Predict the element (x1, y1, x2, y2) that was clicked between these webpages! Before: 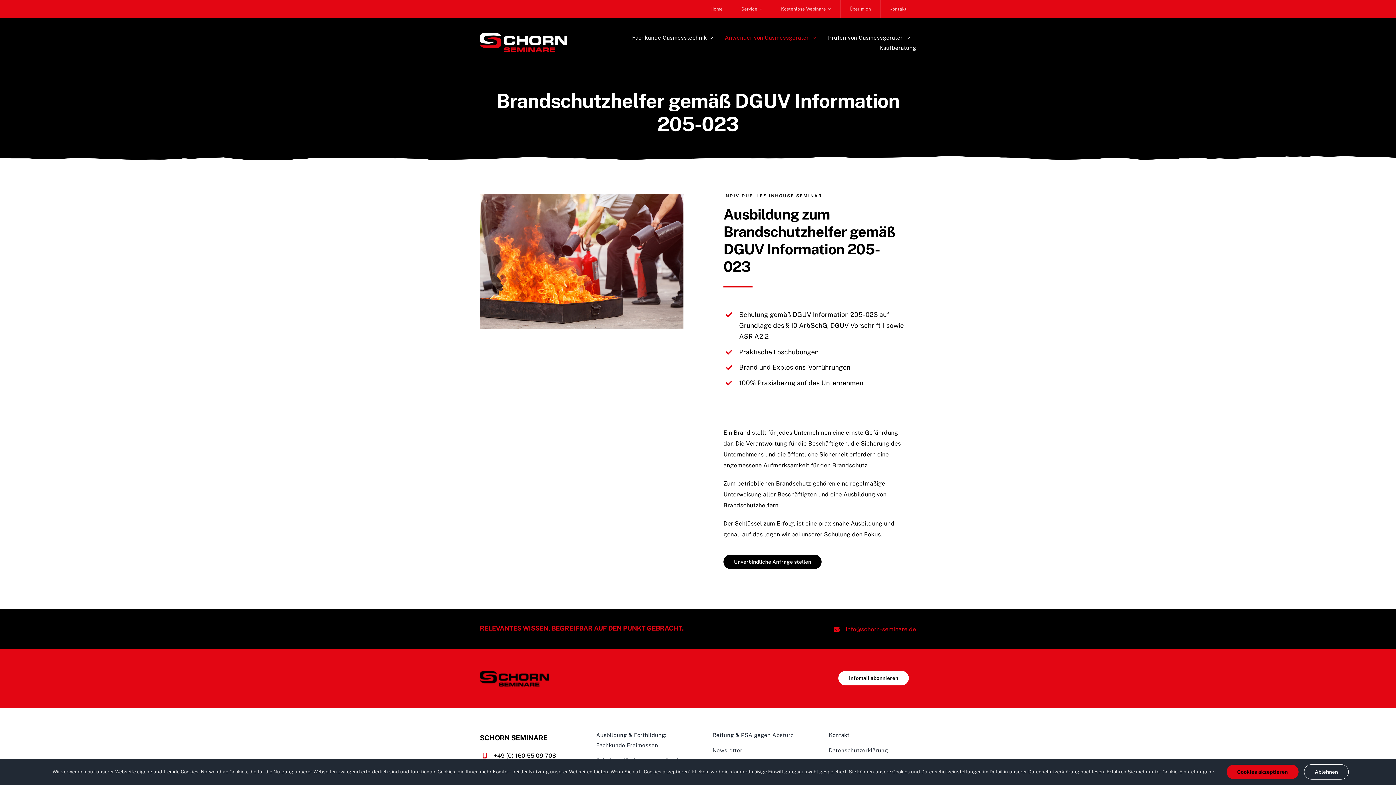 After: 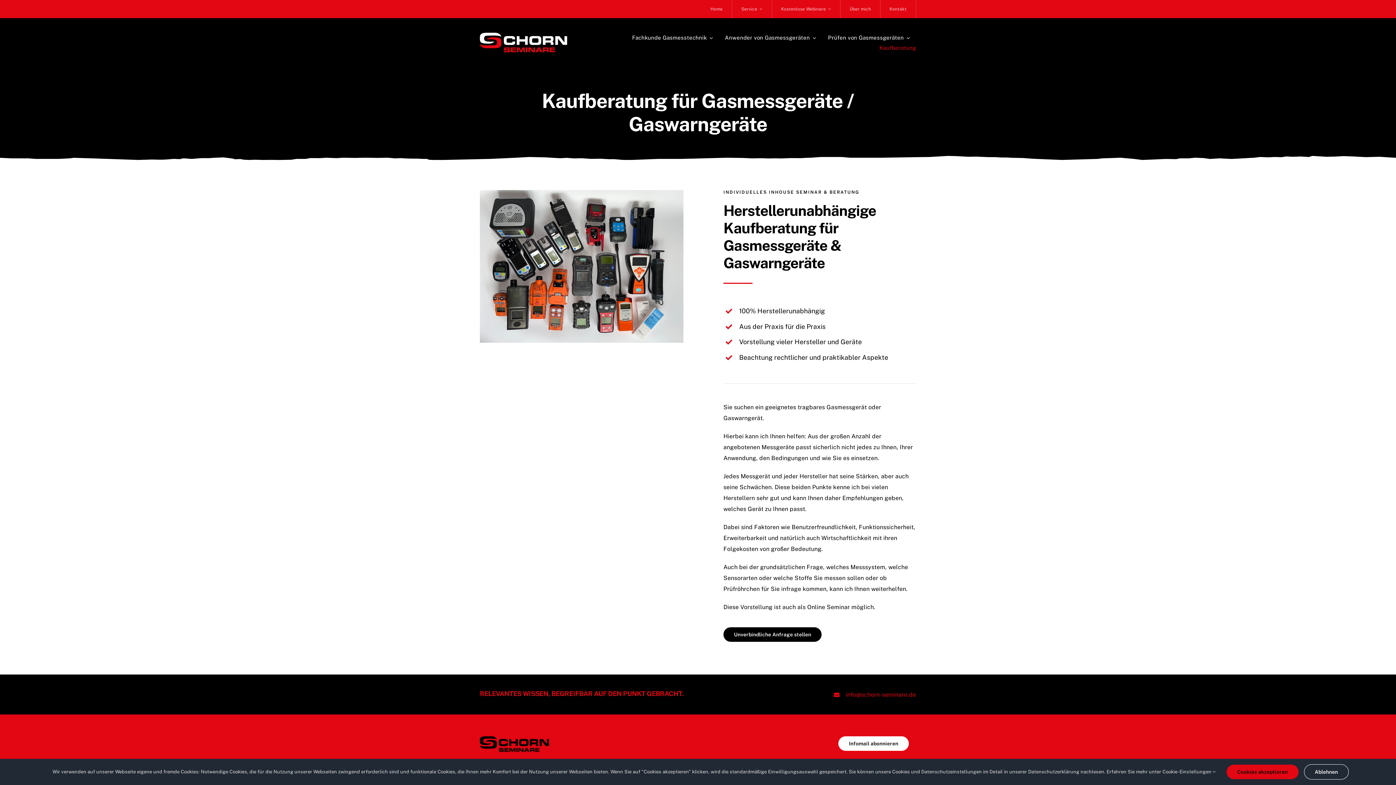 Action: label: Kaufberatung bbox: (879, 42, 916, 53)